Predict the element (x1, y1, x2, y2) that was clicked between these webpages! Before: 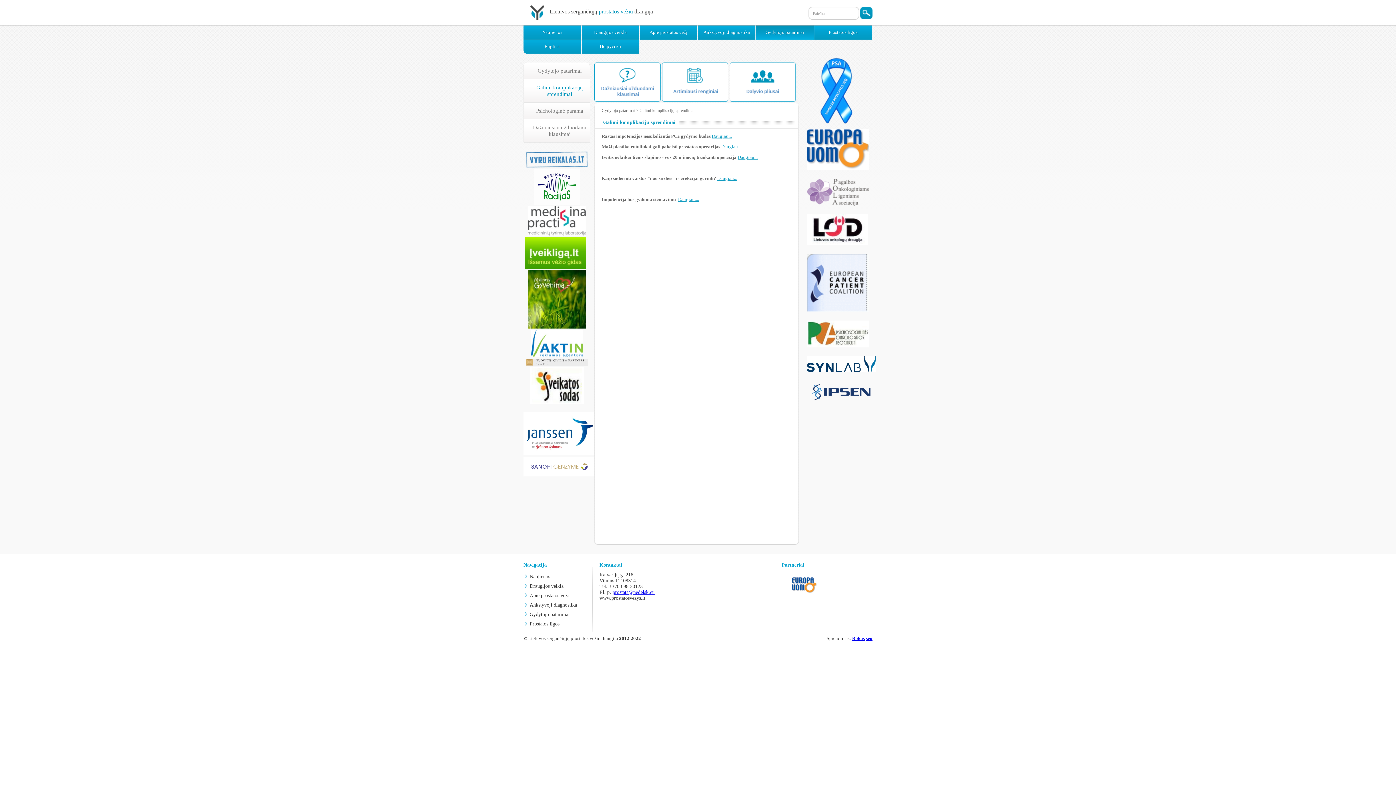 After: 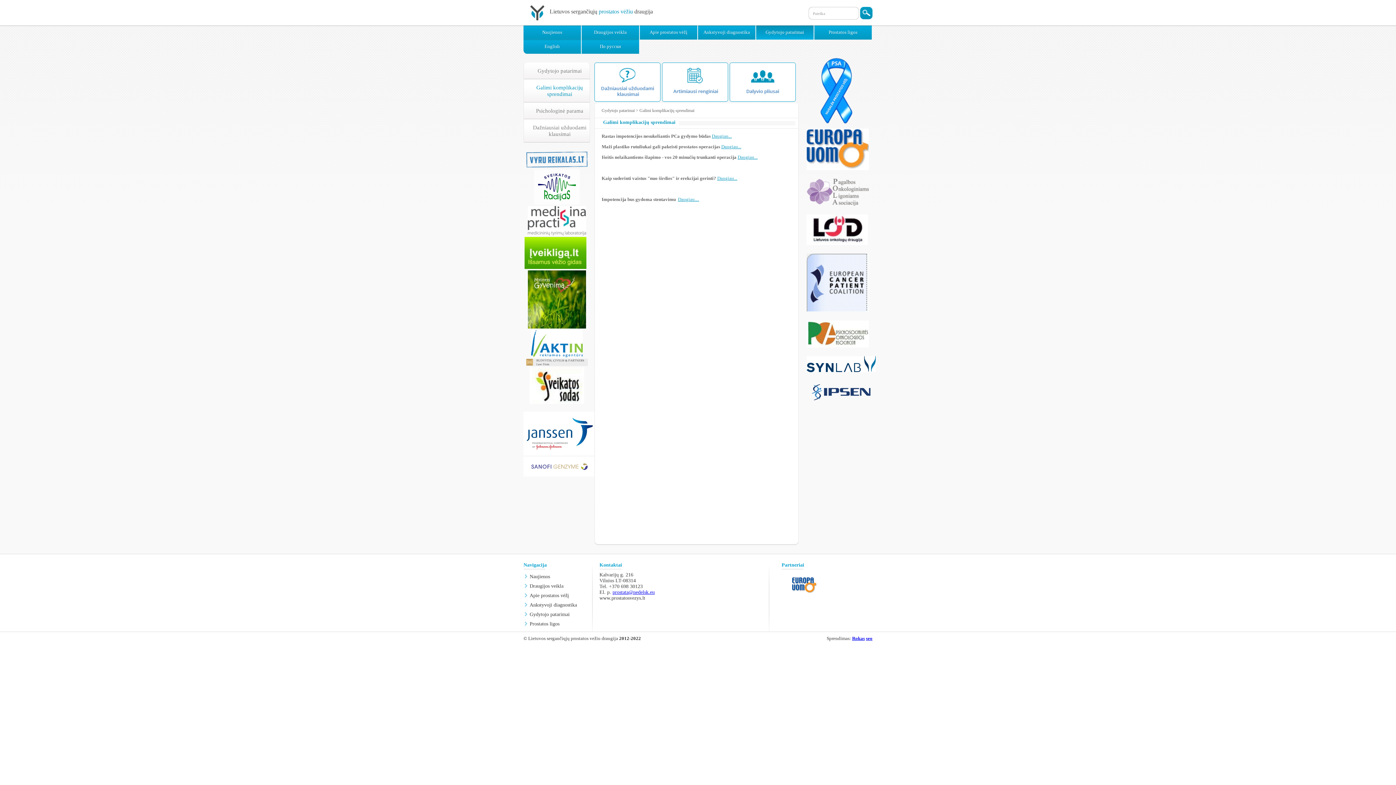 Action: bbox: (526, 361, 587, 367)